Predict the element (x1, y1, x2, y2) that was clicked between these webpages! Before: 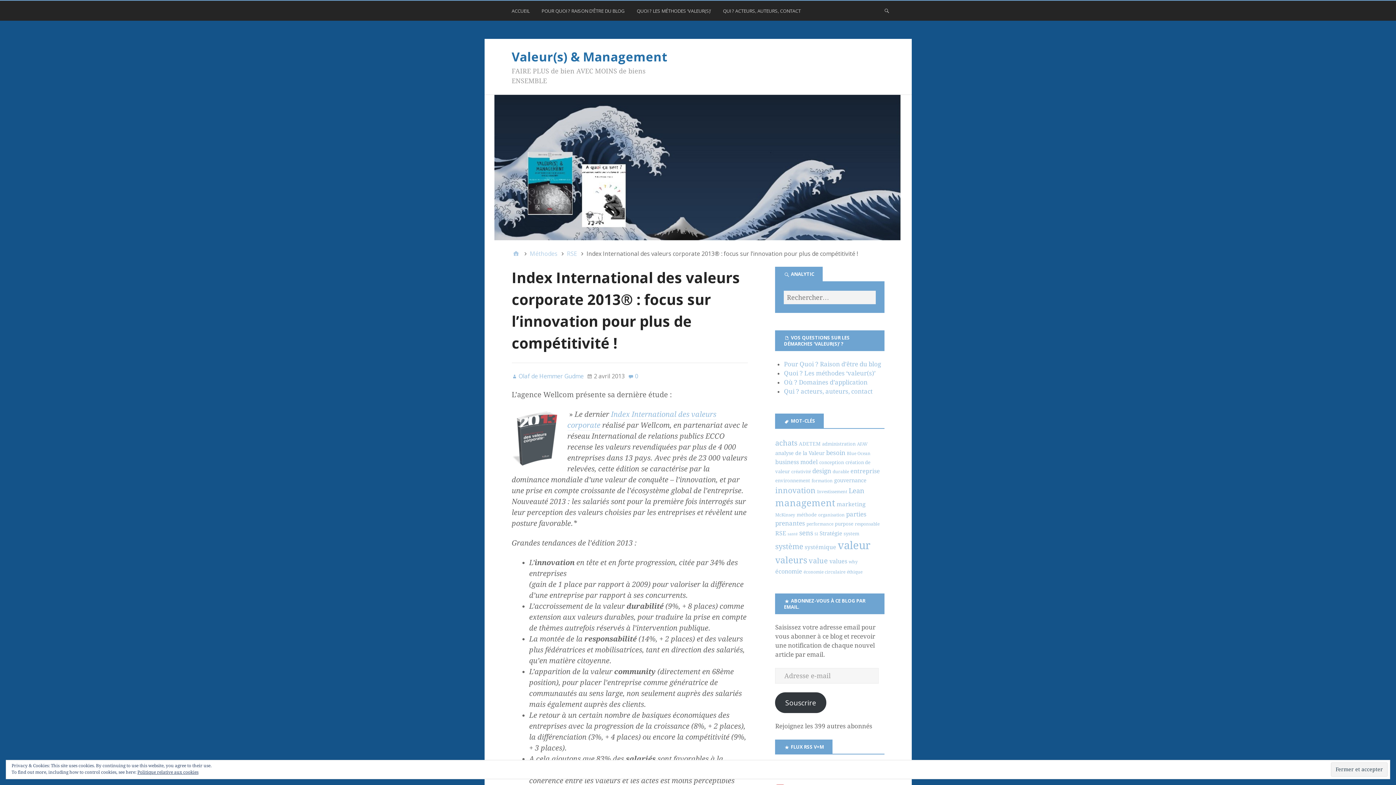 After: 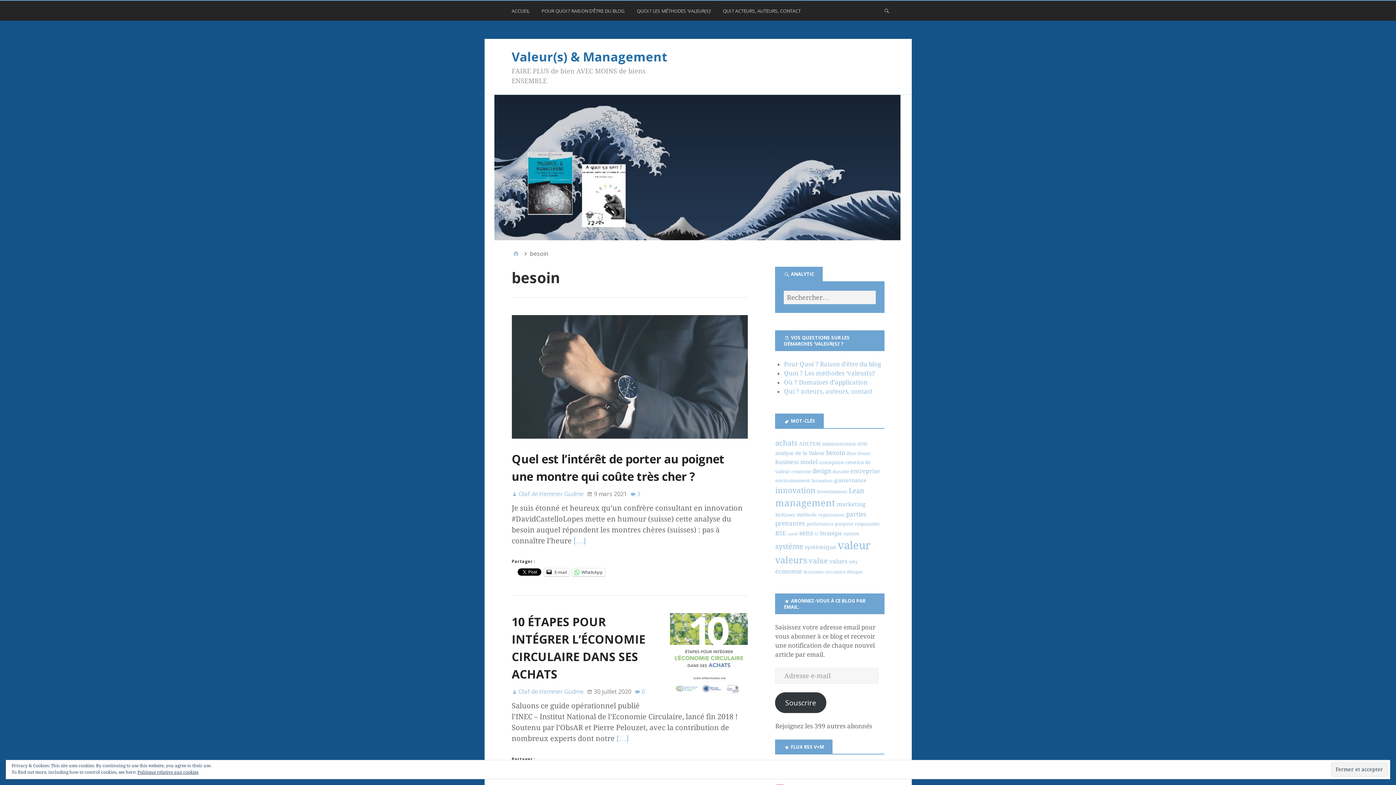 Action: bbox: (826, 449, 845, 456) label: besoin (13 éléments)